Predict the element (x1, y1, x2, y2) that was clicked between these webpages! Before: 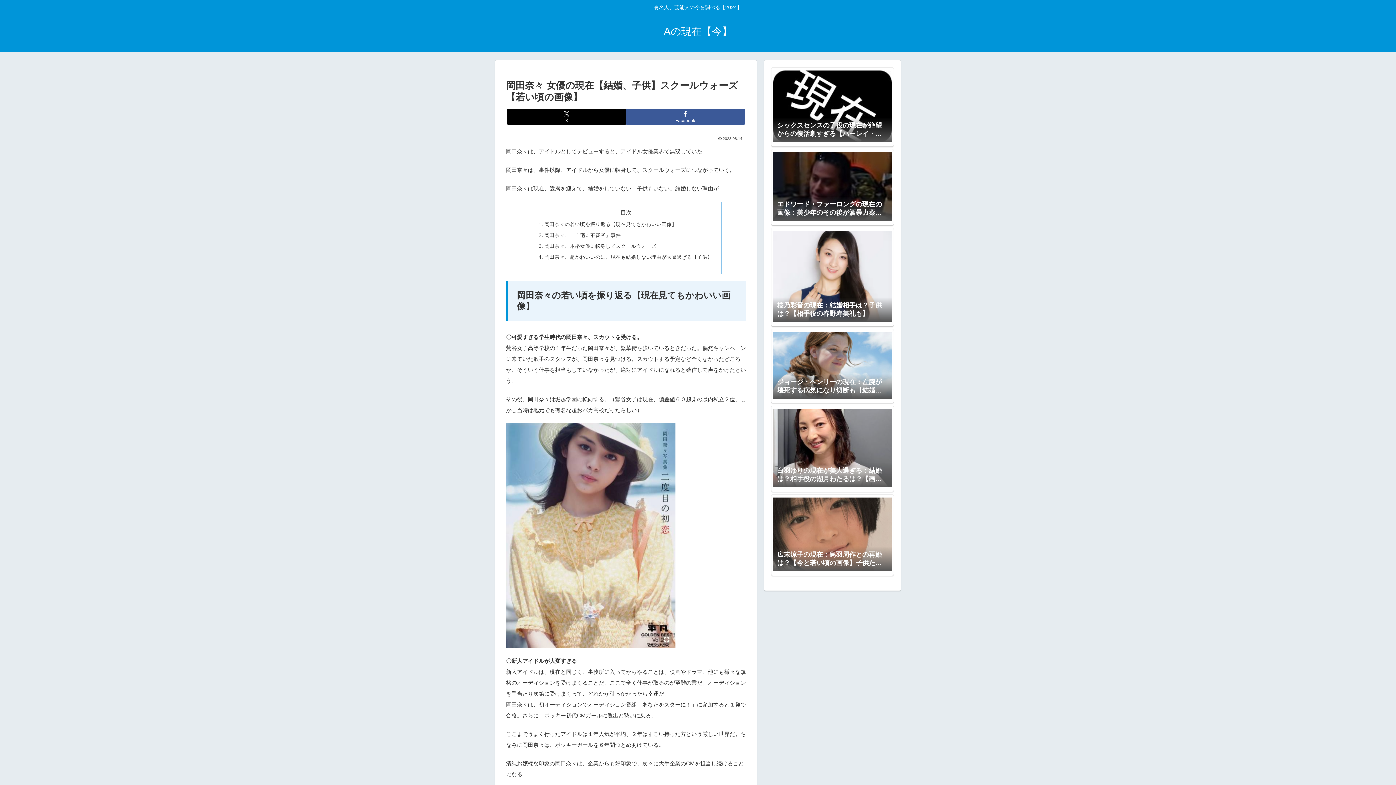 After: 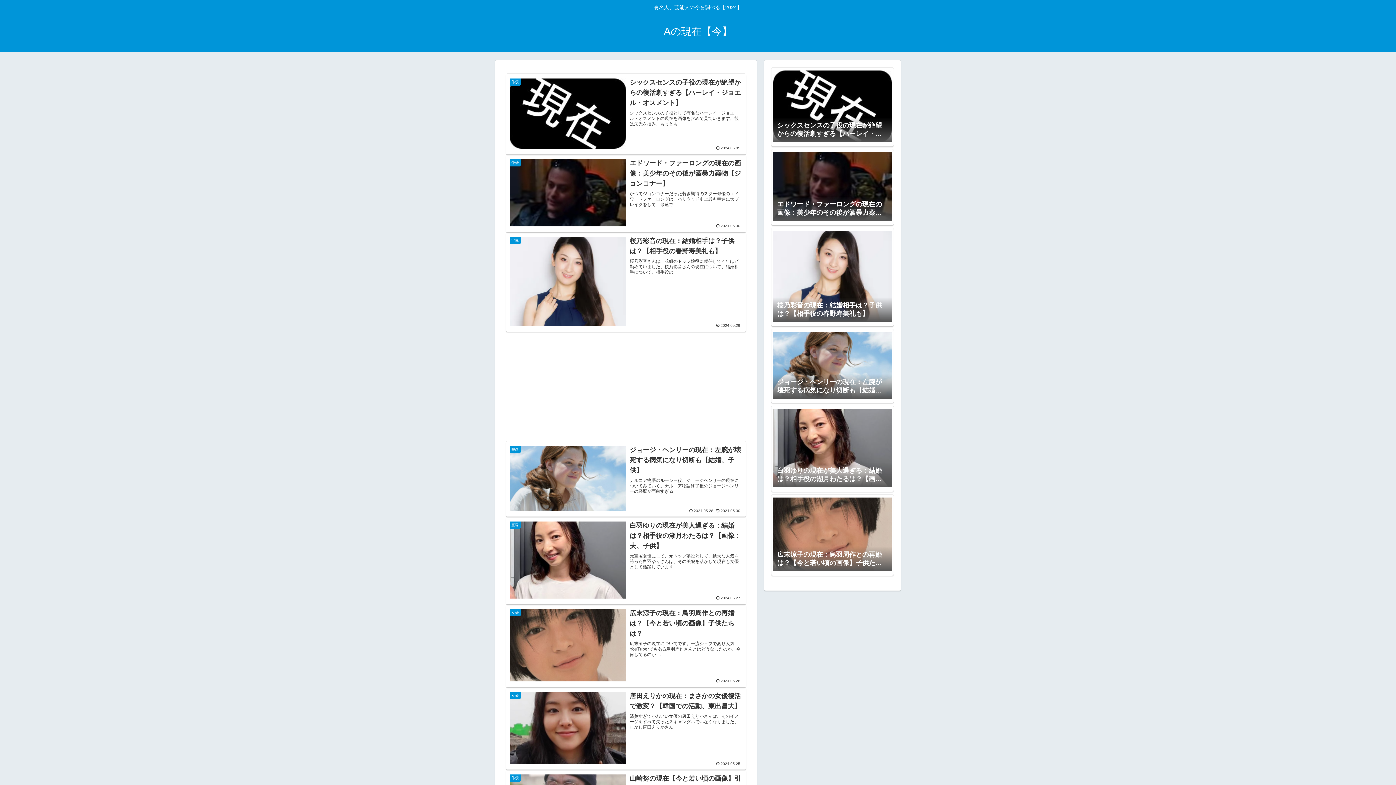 Action: label: Aの現在【今】 bbox: (658, 29, 737, 35)